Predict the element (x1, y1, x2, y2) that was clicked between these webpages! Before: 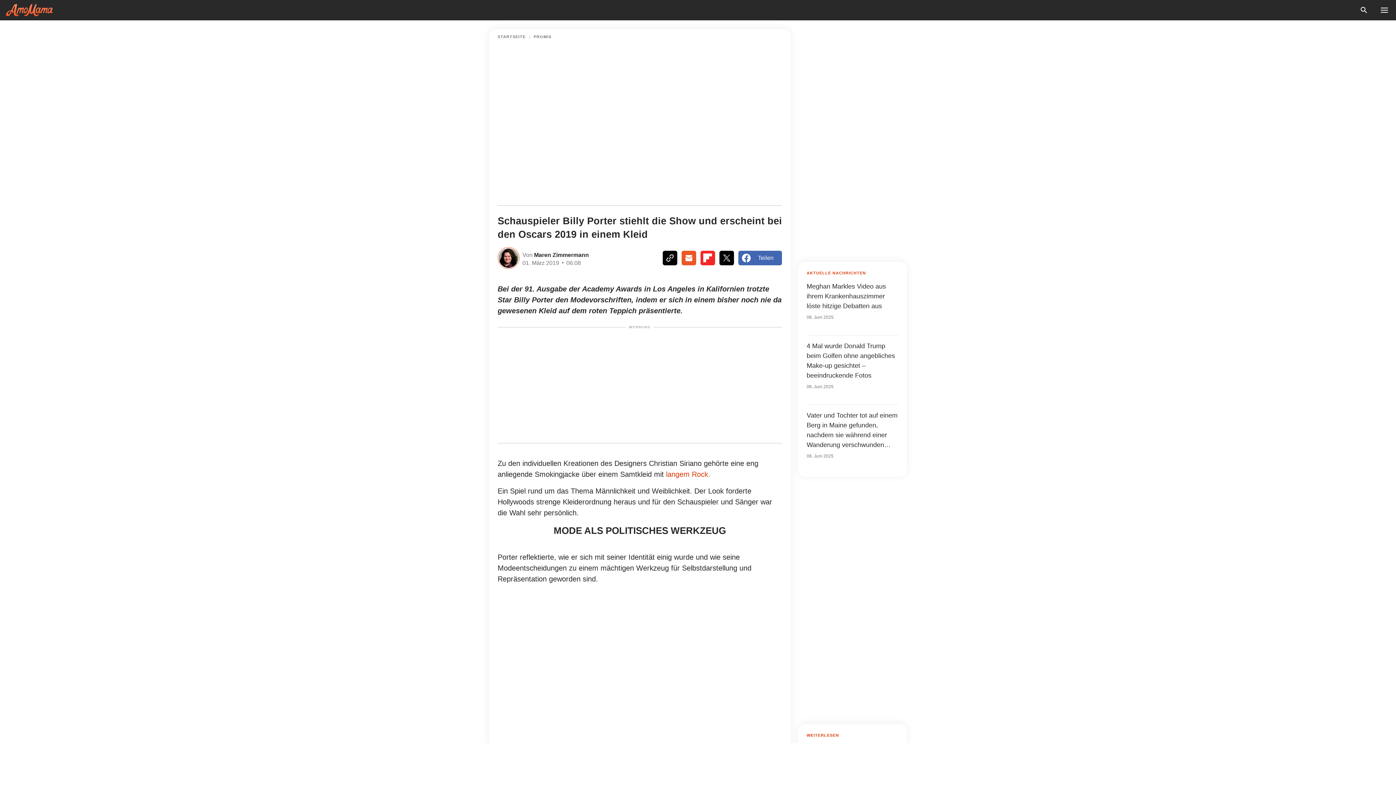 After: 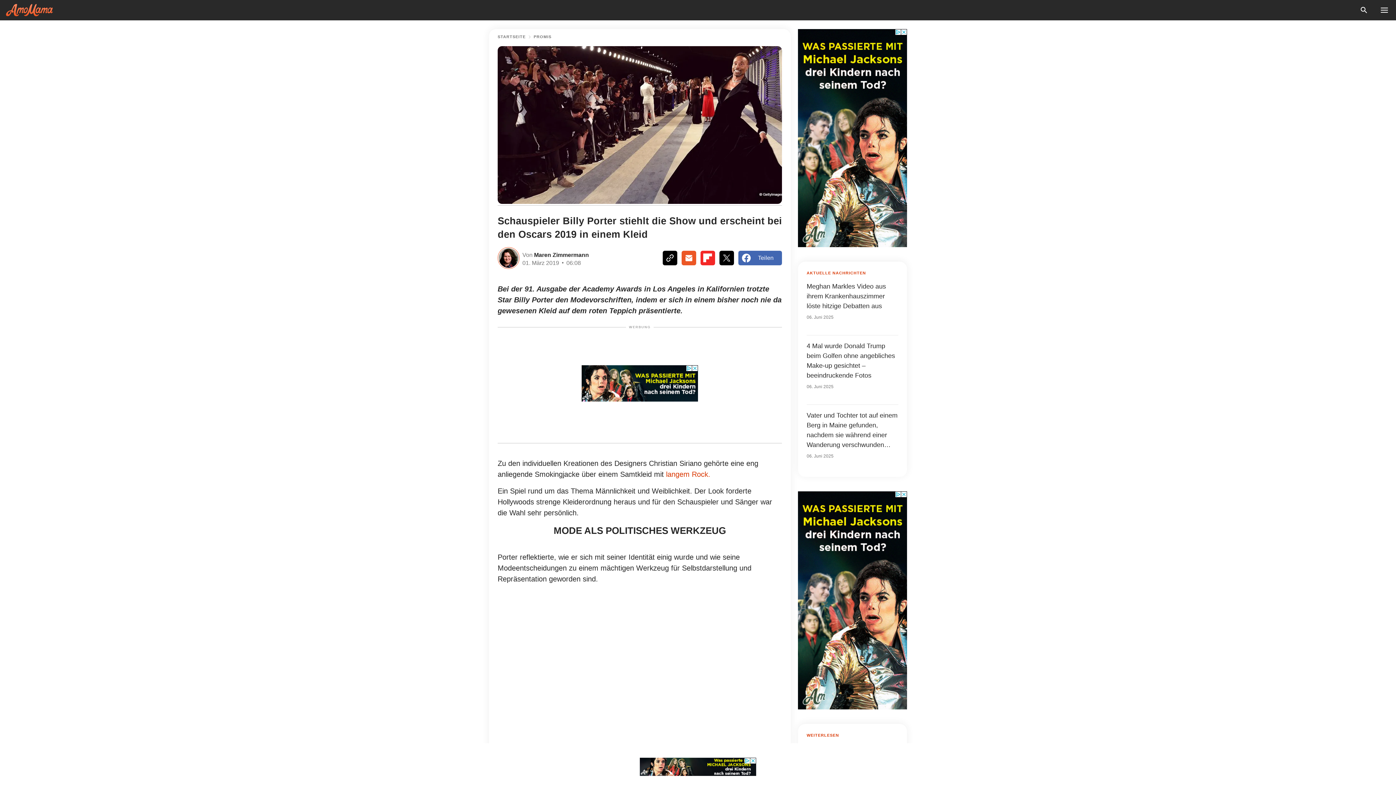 Action: bbox: (681, 251, 696, 265)